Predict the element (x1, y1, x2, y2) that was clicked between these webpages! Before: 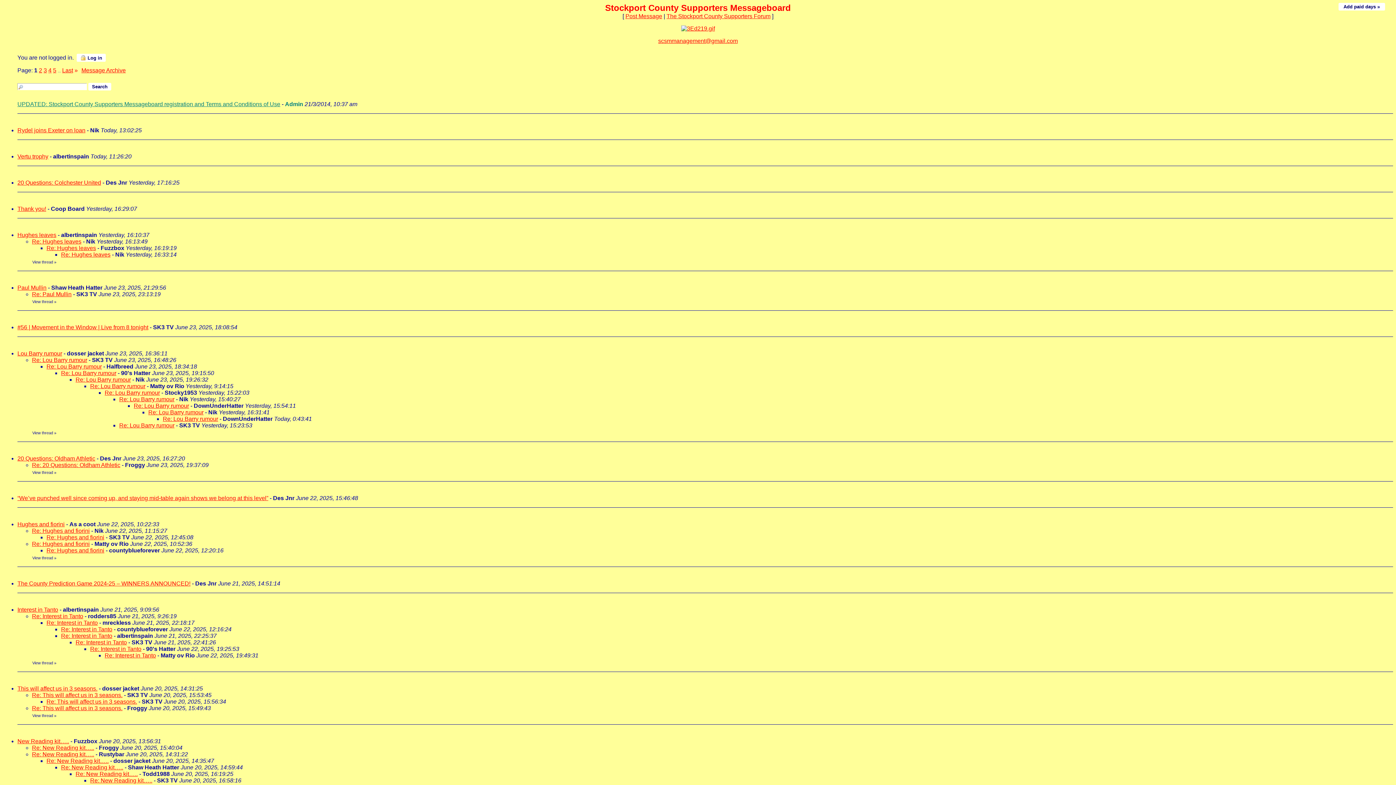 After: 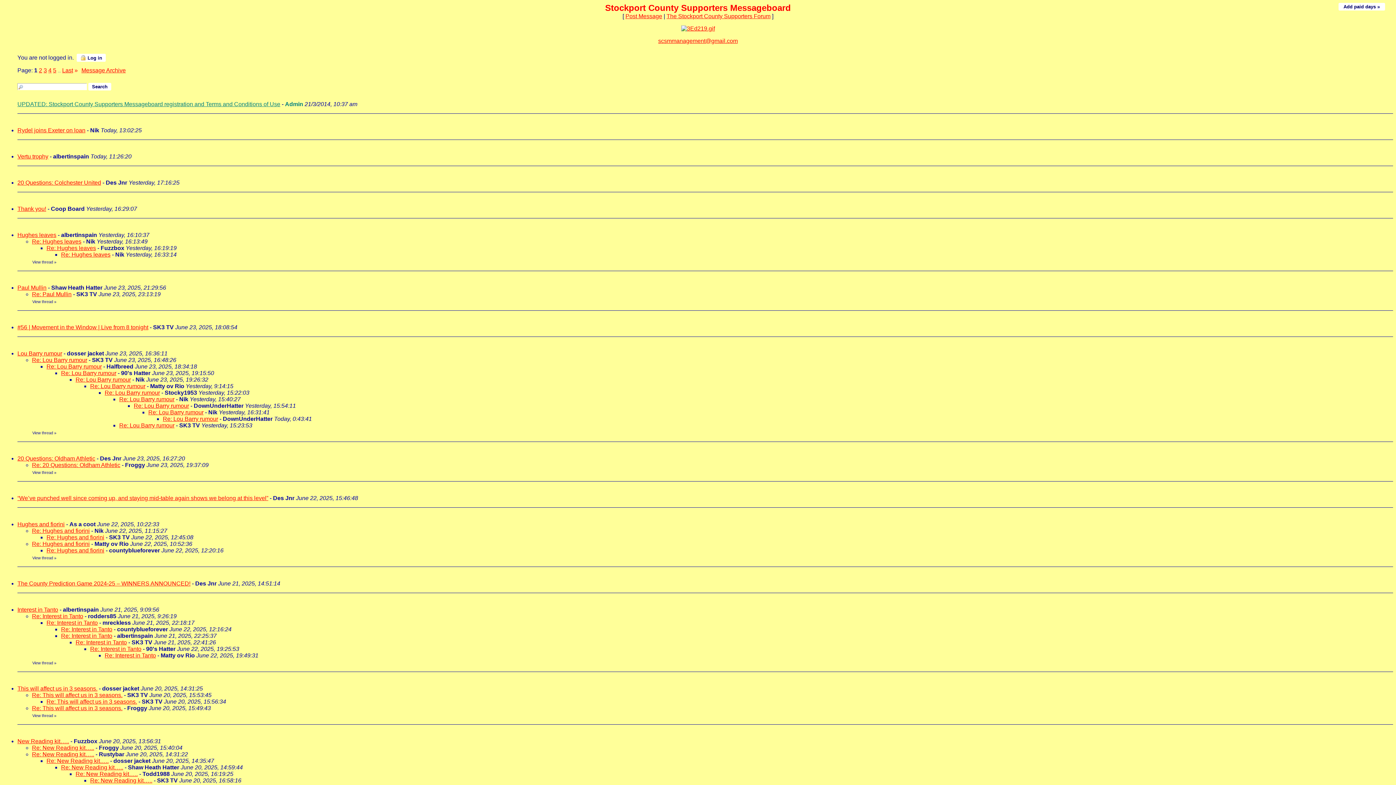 Action: label: Re: This will affect us in 3 seasons. bbox: (46, 698, 137, 705)